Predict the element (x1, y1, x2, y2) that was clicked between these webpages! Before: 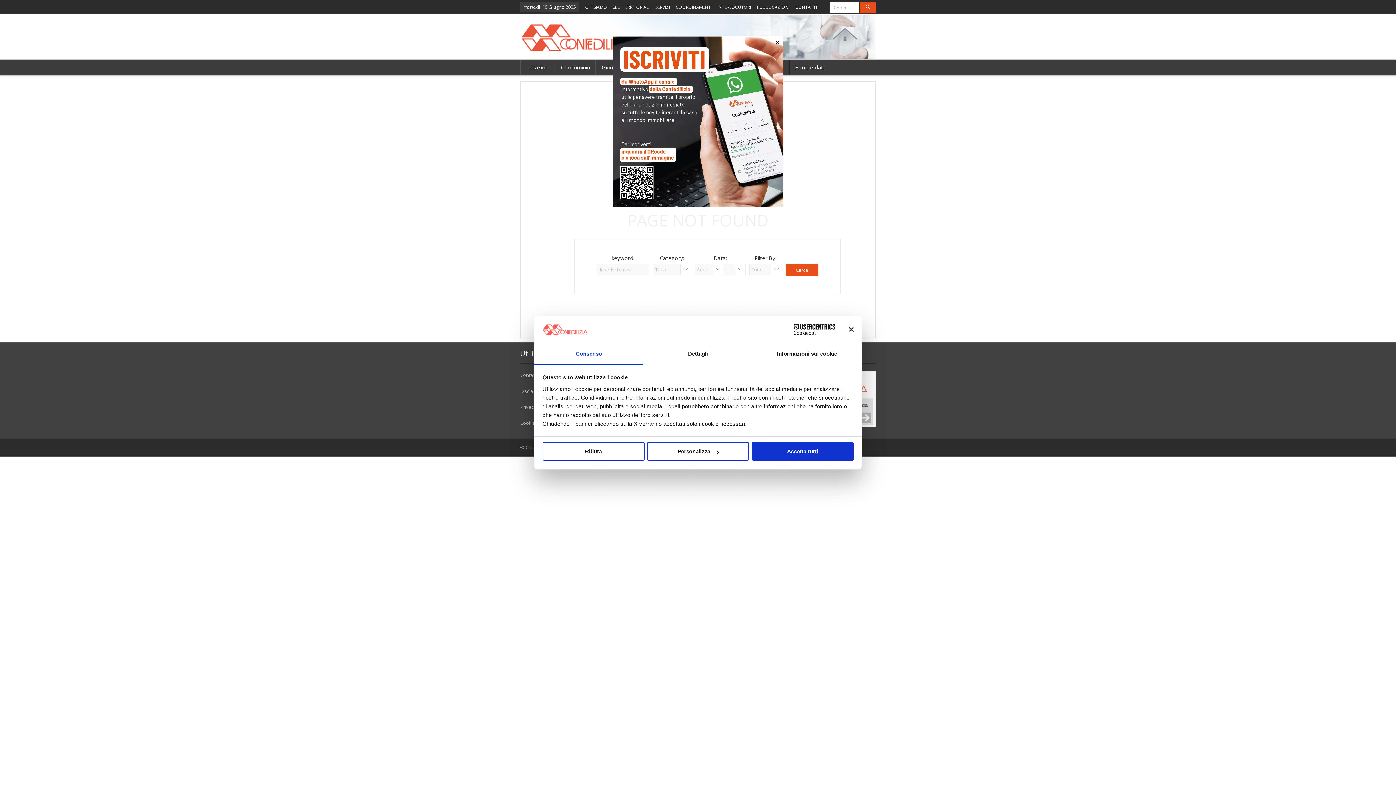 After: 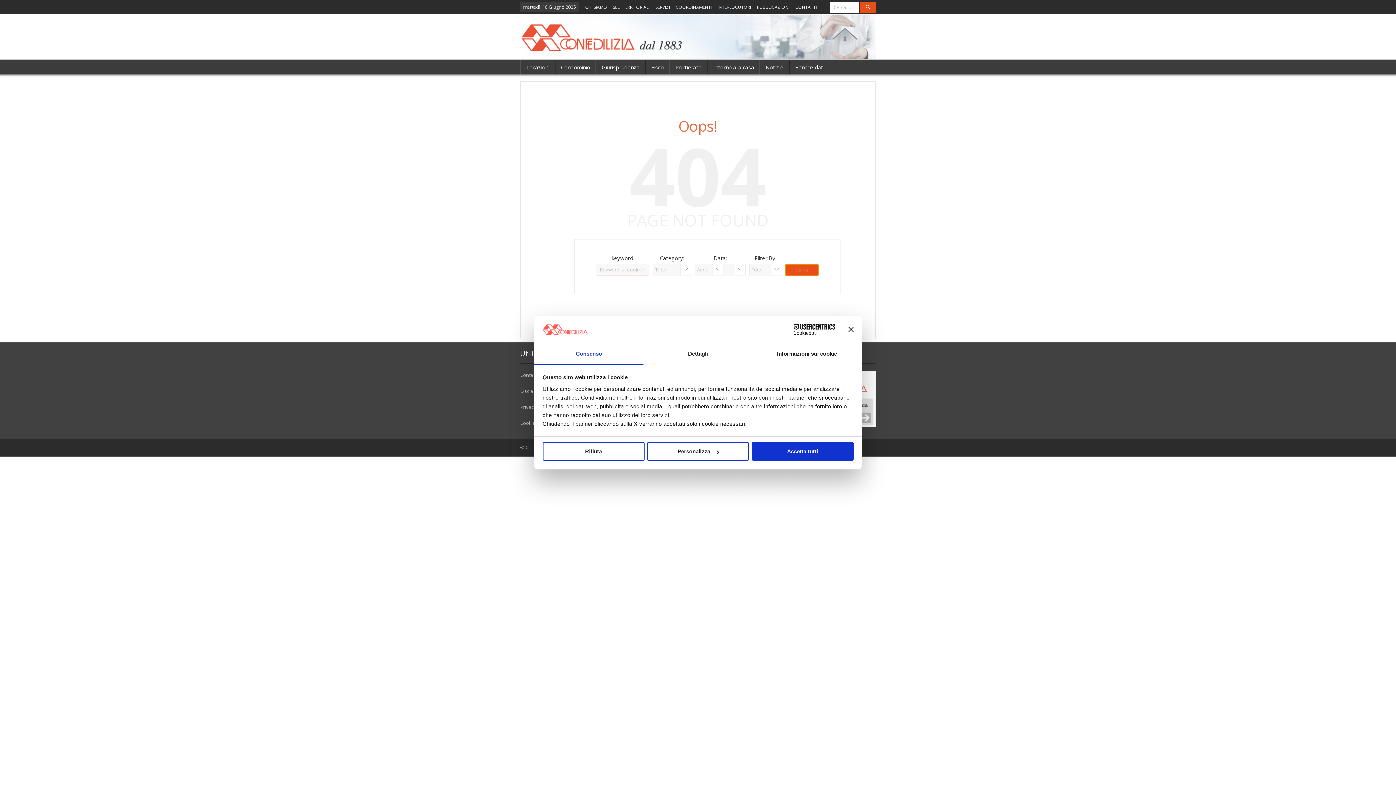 Action: label: Cerca bbox: (785, 264, 818, 276)